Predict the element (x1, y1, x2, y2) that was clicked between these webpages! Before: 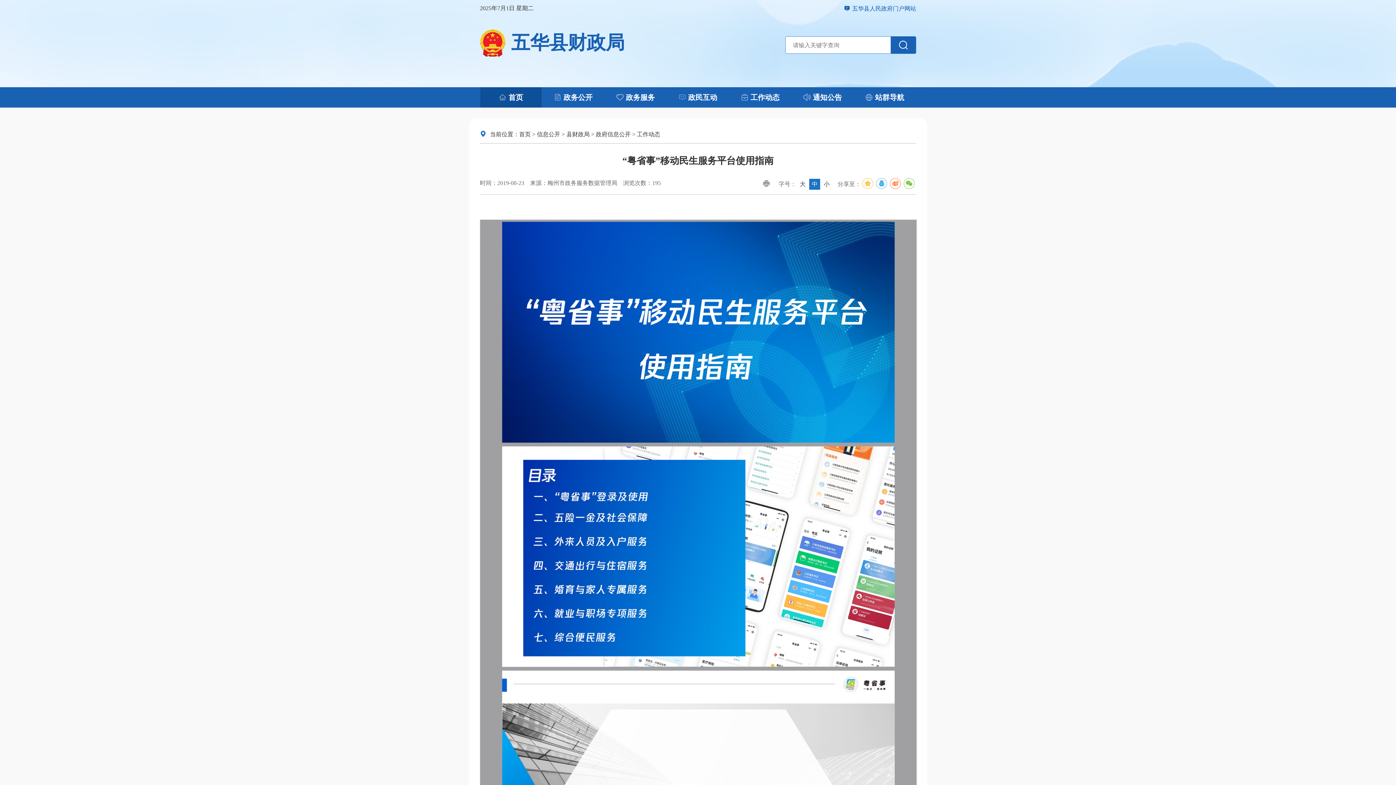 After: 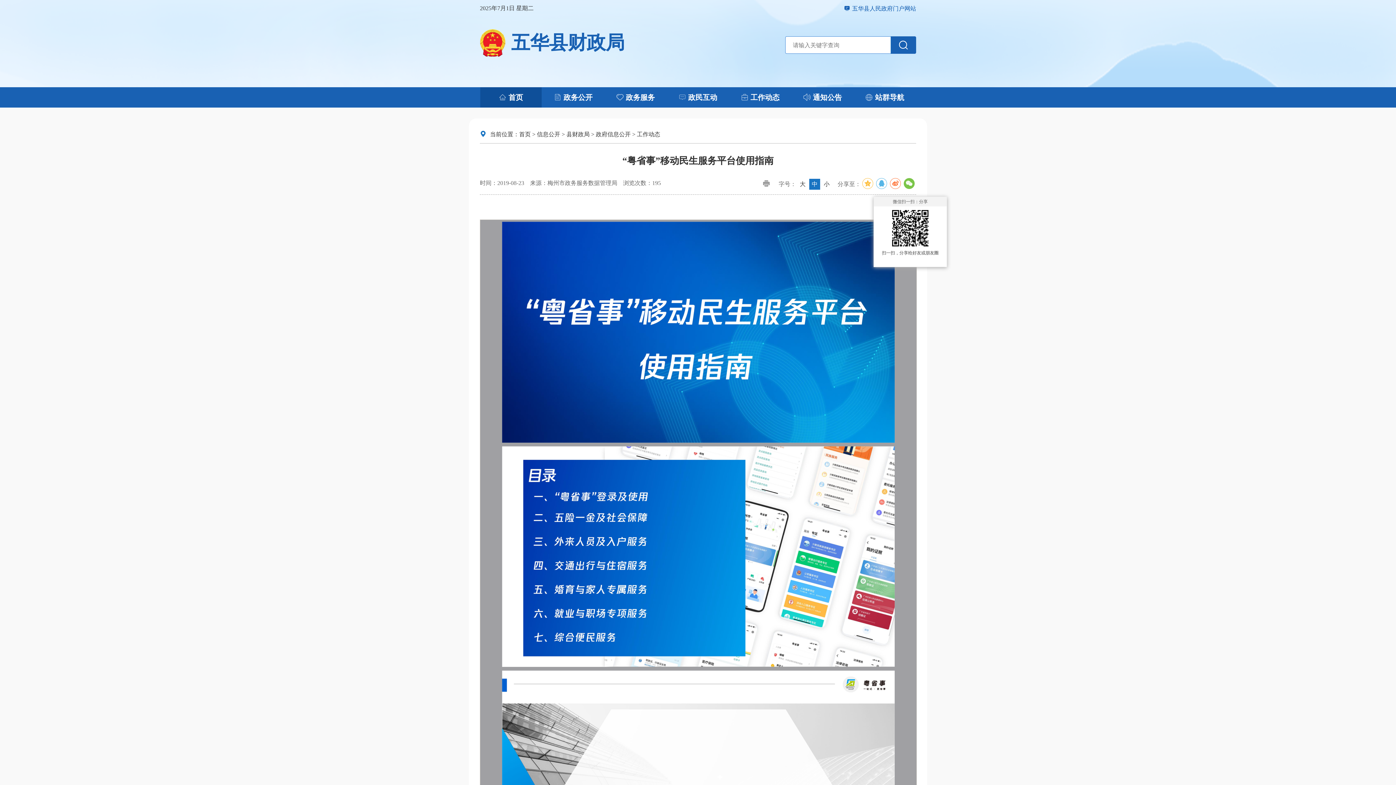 Action: bbox: (904, 178, 914, 189)